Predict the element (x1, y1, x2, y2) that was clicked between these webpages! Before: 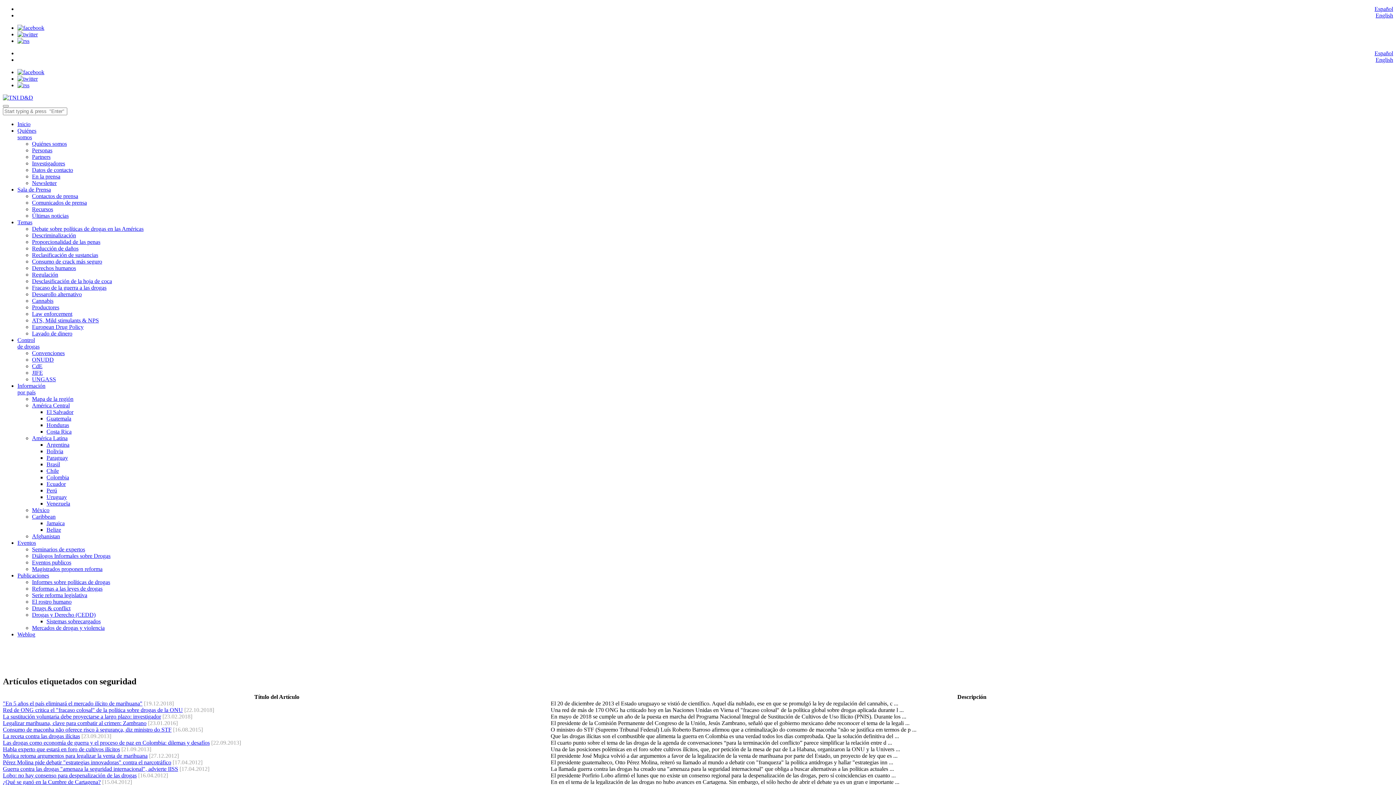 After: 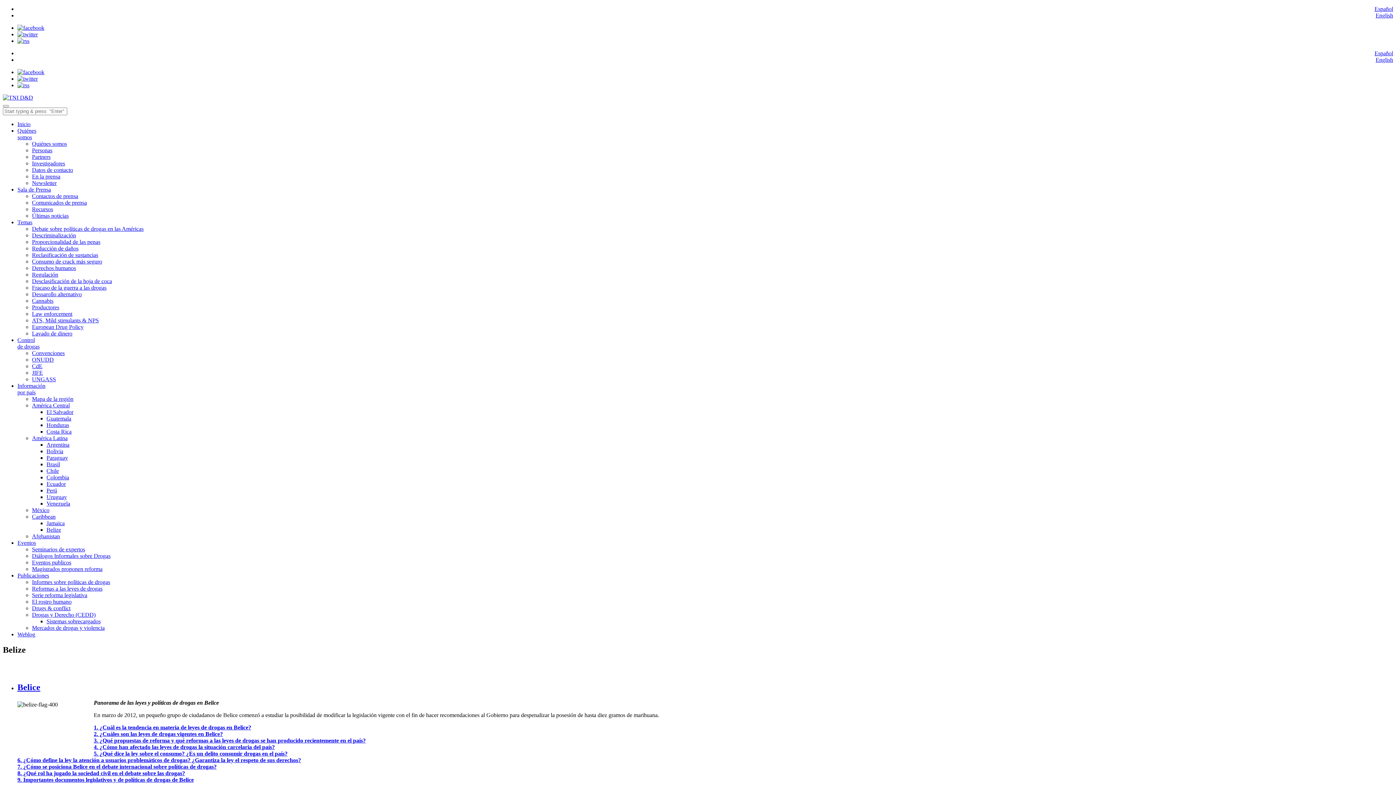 Action: bbox: (46, 526, 61, 533) label: Belize